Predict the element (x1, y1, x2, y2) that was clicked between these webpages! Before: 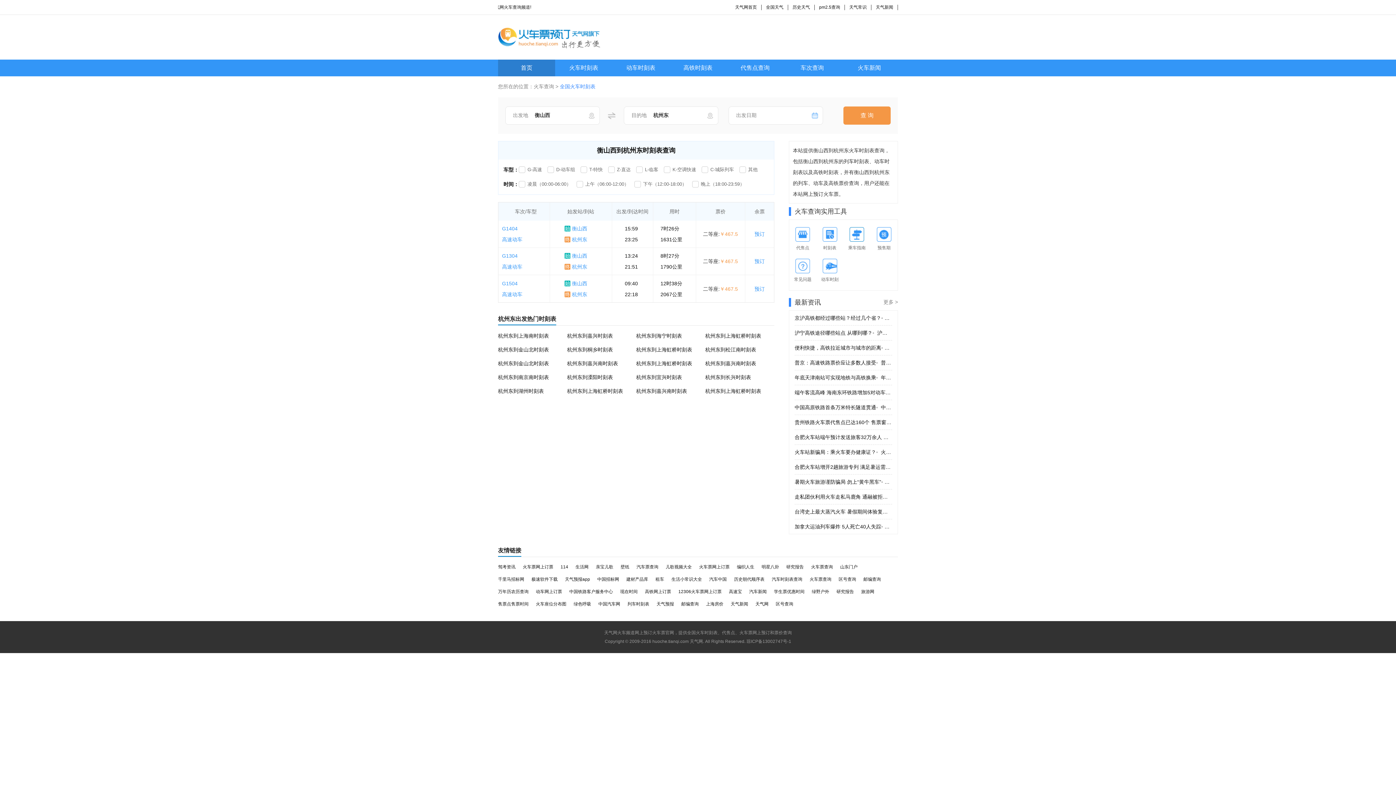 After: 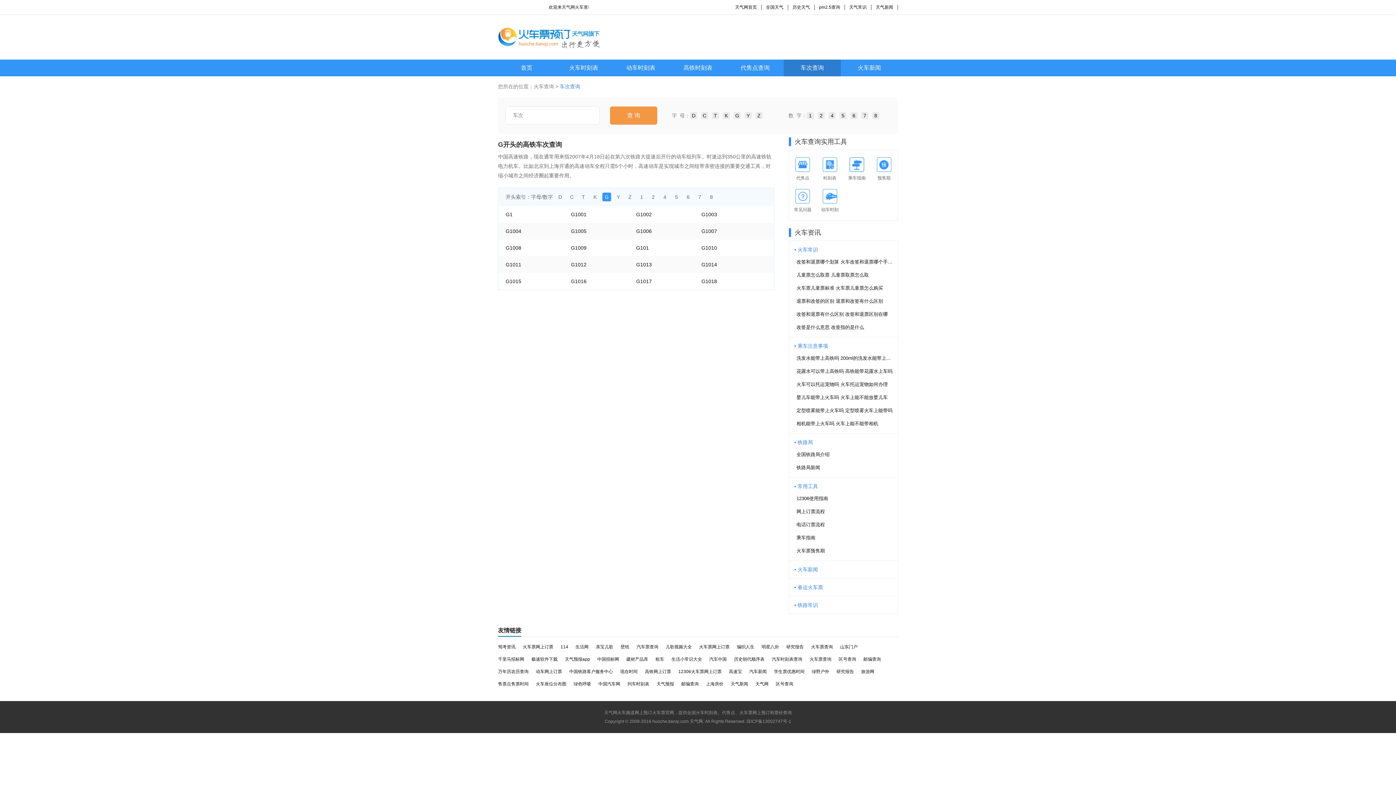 Action: bbox: (502, 234, 549, 245) label: 高速动车